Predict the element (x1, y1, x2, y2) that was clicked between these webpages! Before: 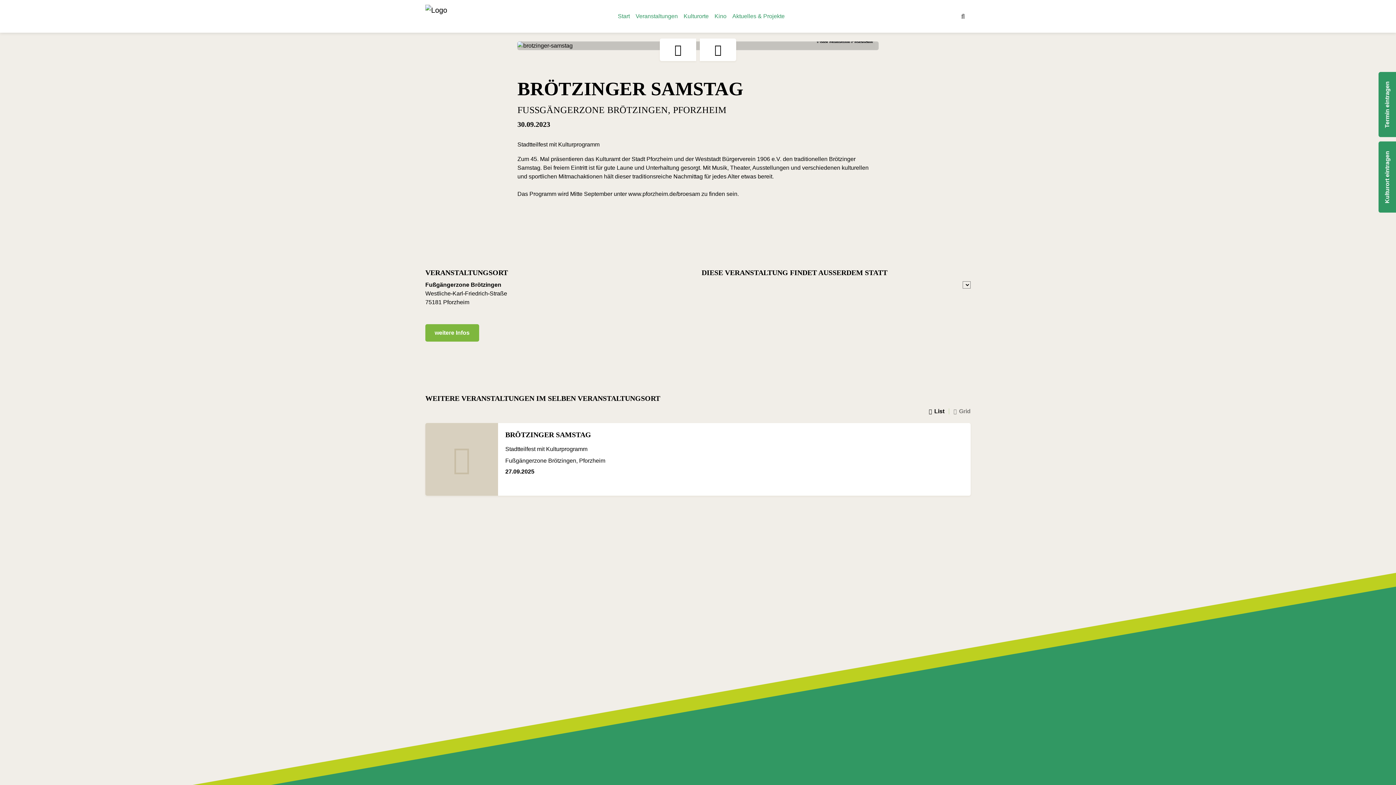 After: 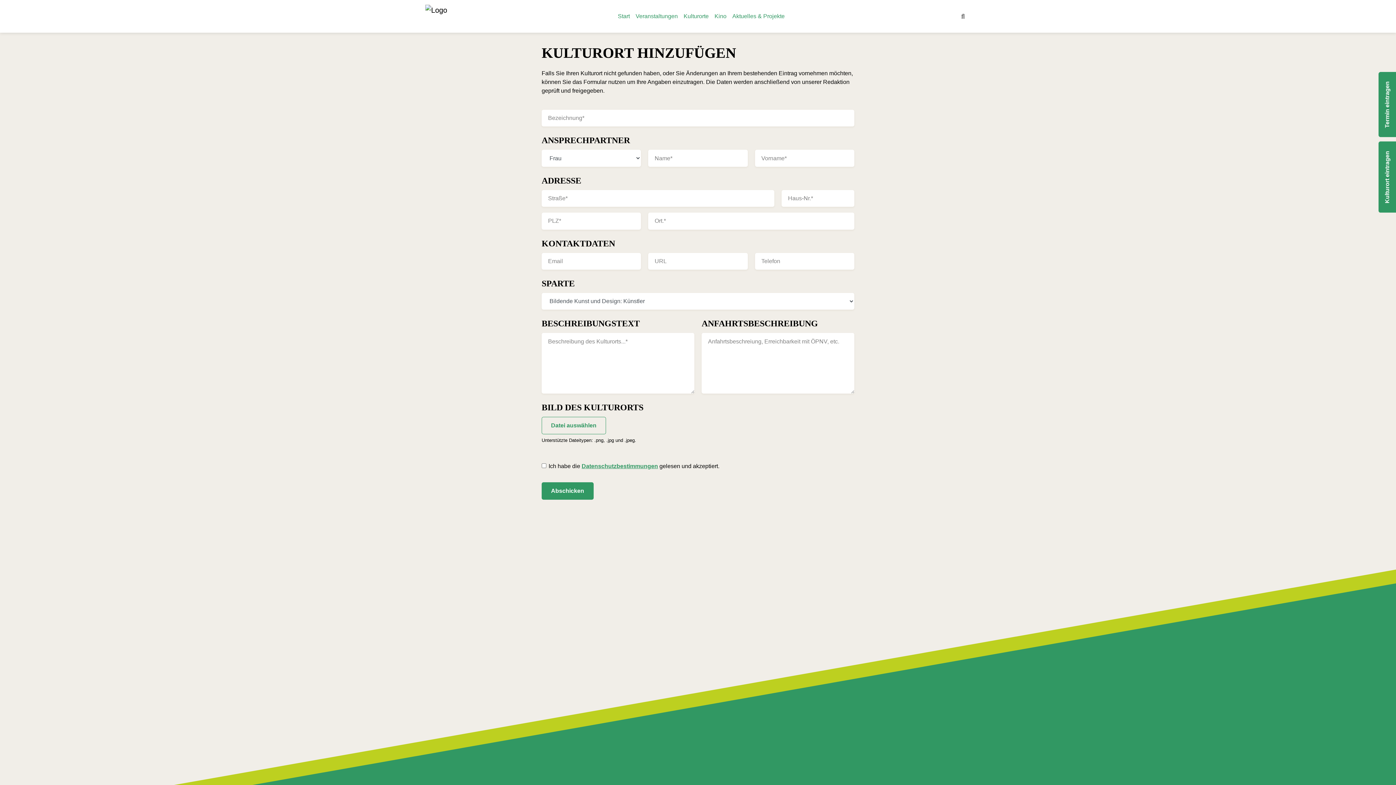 Action: bbox: (1378, 141, 1396, 212) label: Kulturort eintragen